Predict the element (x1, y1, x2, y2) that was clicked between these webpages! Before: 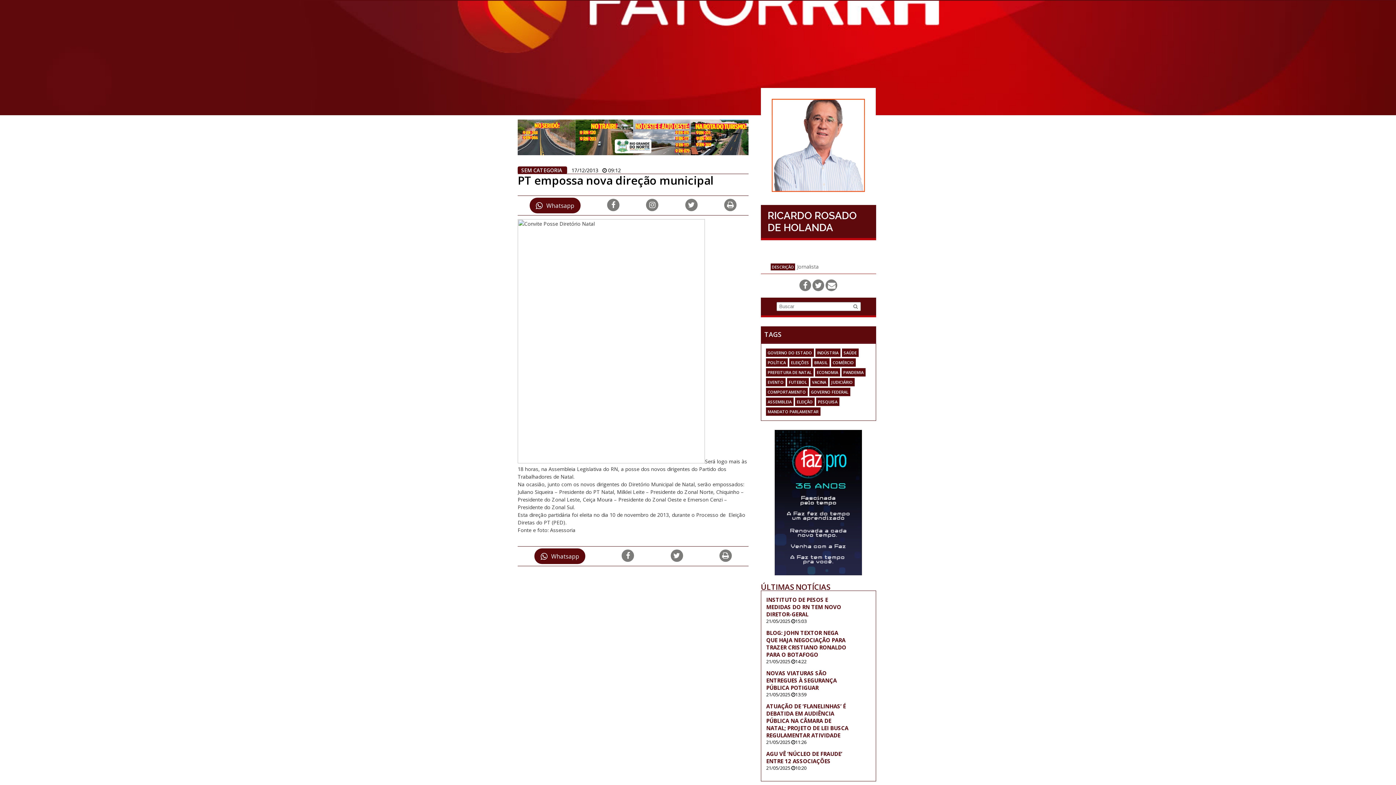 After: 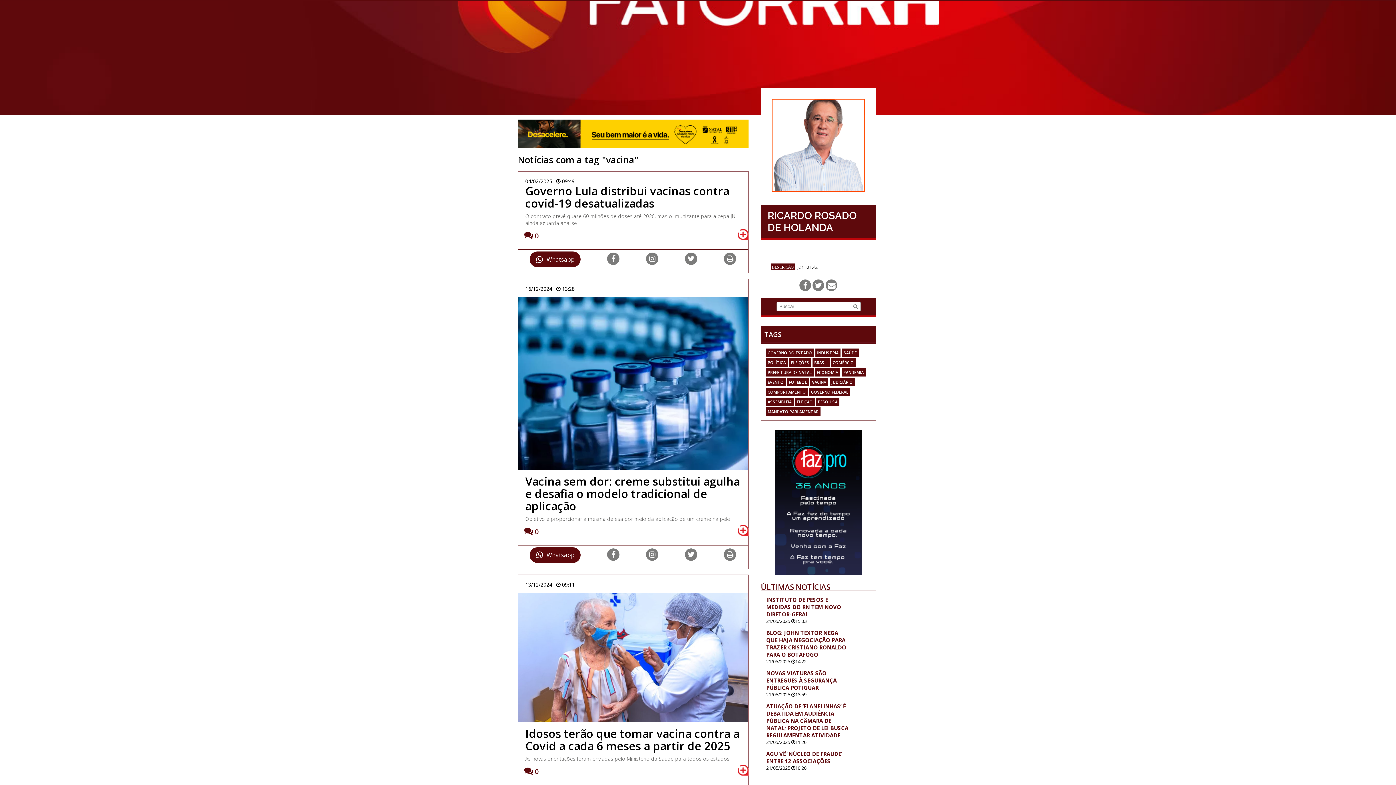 Action: bbox: (812, 379, 826, 385) label: VACINA